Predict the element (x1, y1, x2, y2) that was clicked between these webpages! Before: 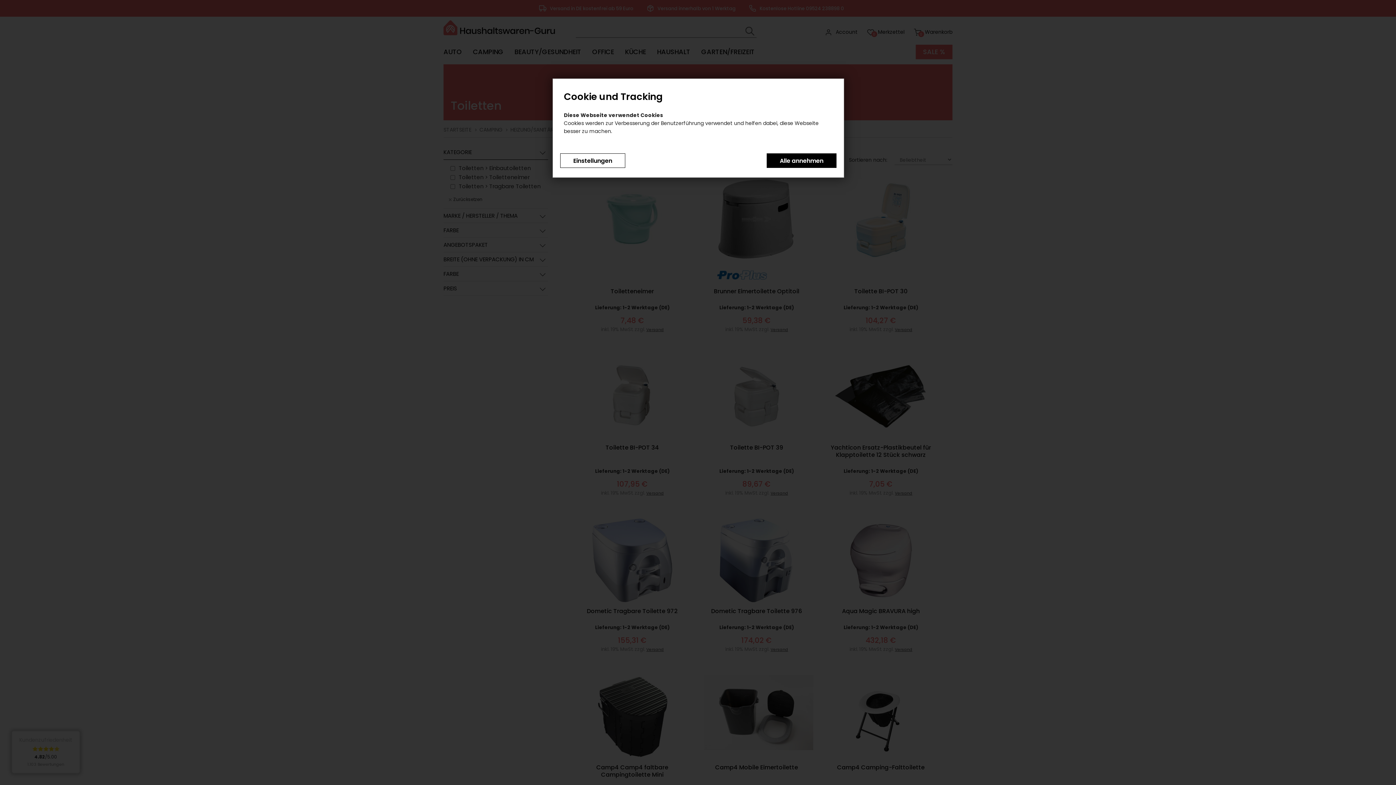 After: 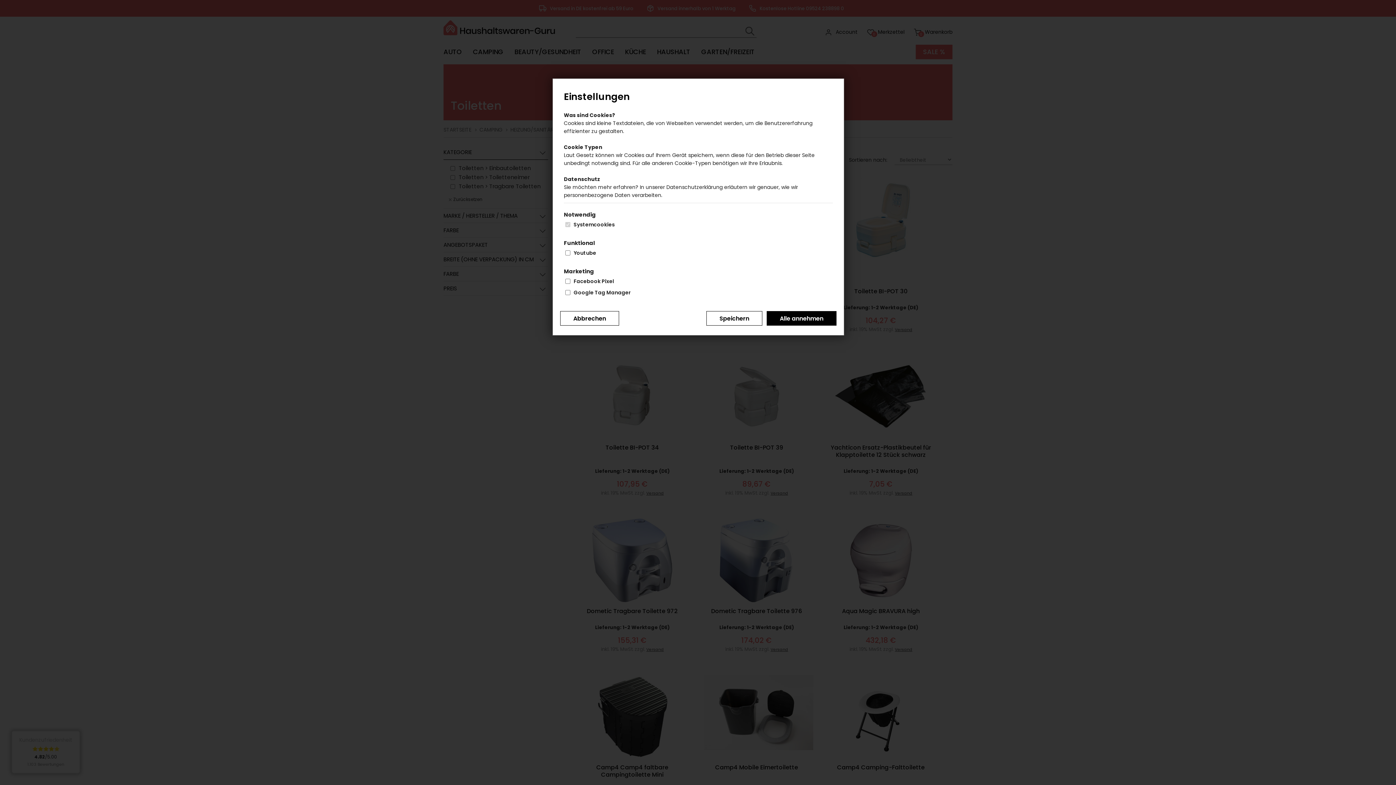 Action: label: Einstellungen bbox: (560, 153, 625, 168)